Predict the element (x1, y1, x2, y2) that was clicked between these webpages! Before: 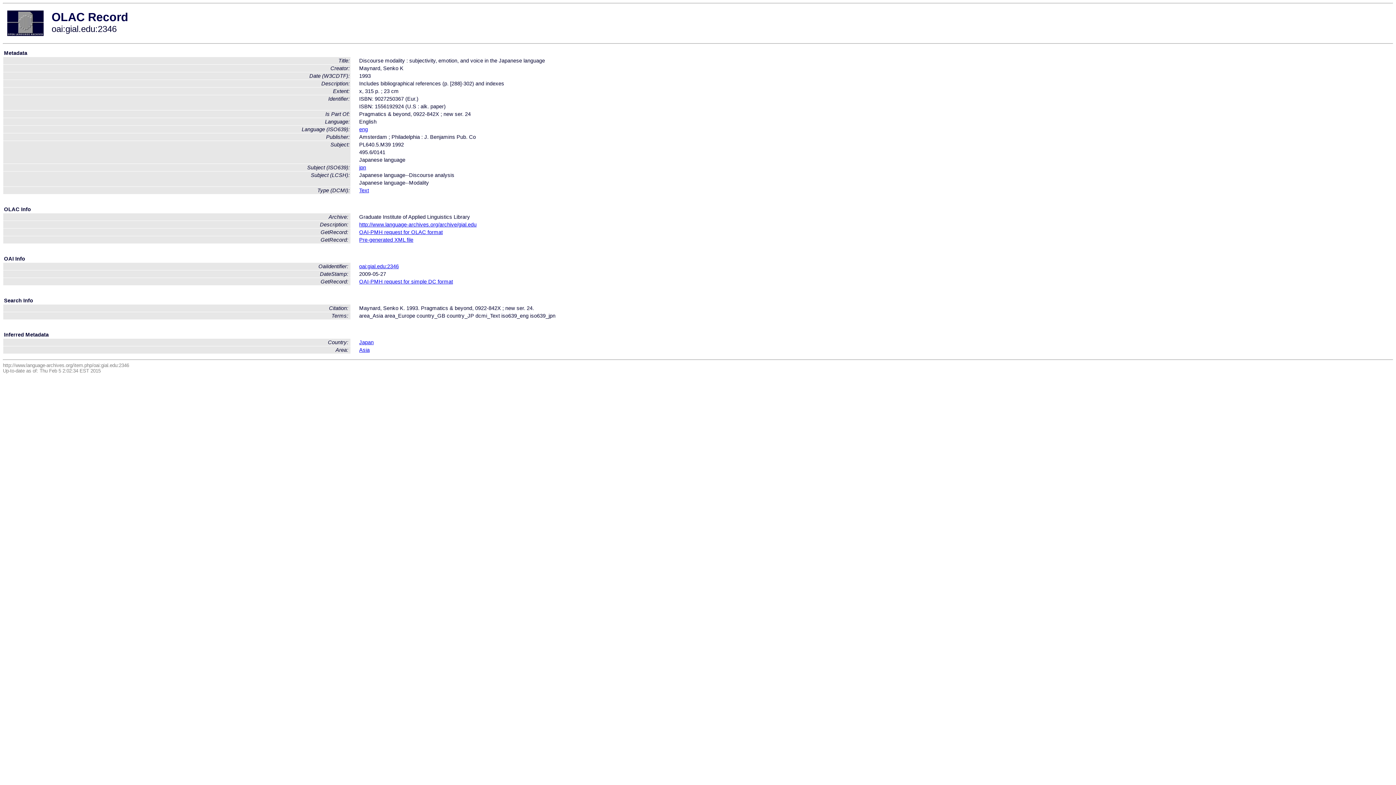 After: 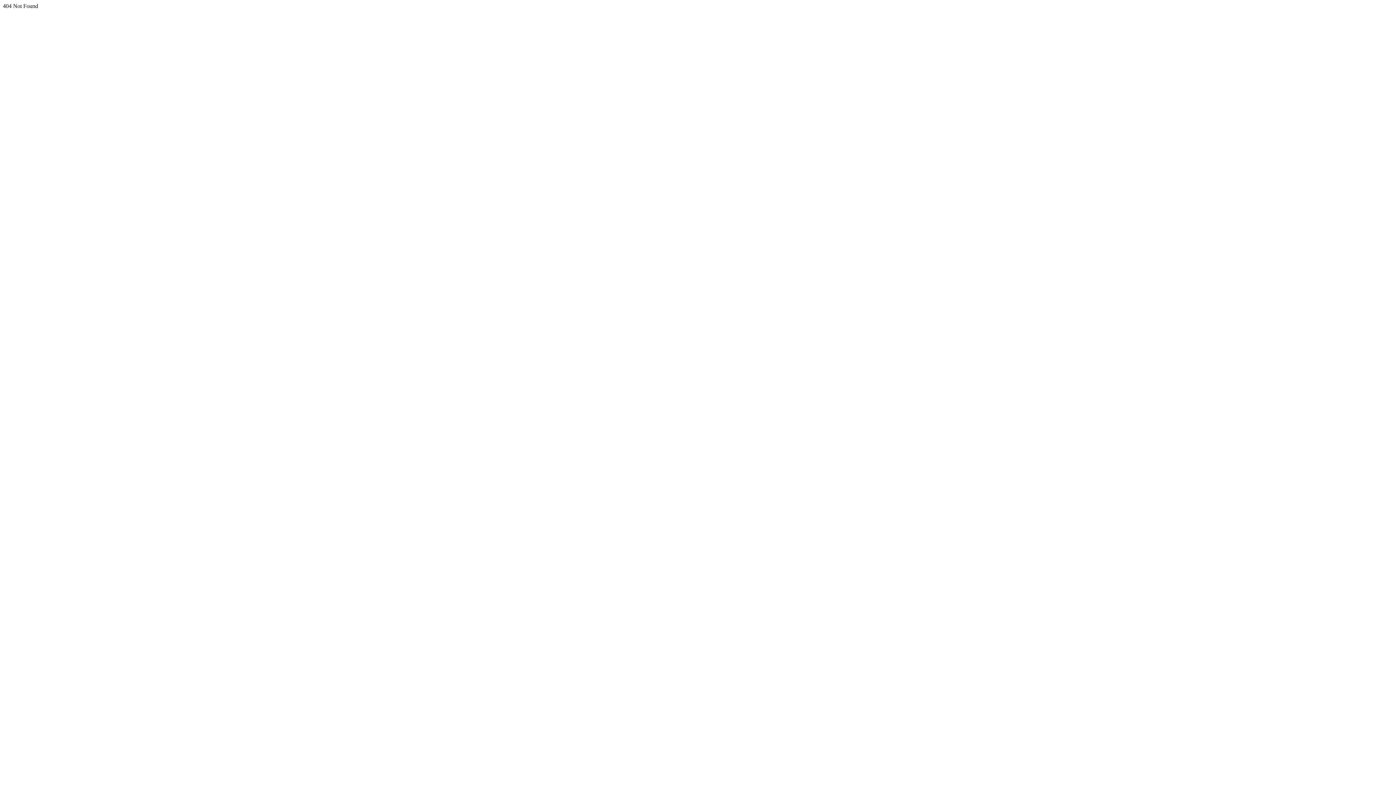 Action: label: Pre-generated XML file bbox: (359, 237, 413, 243)